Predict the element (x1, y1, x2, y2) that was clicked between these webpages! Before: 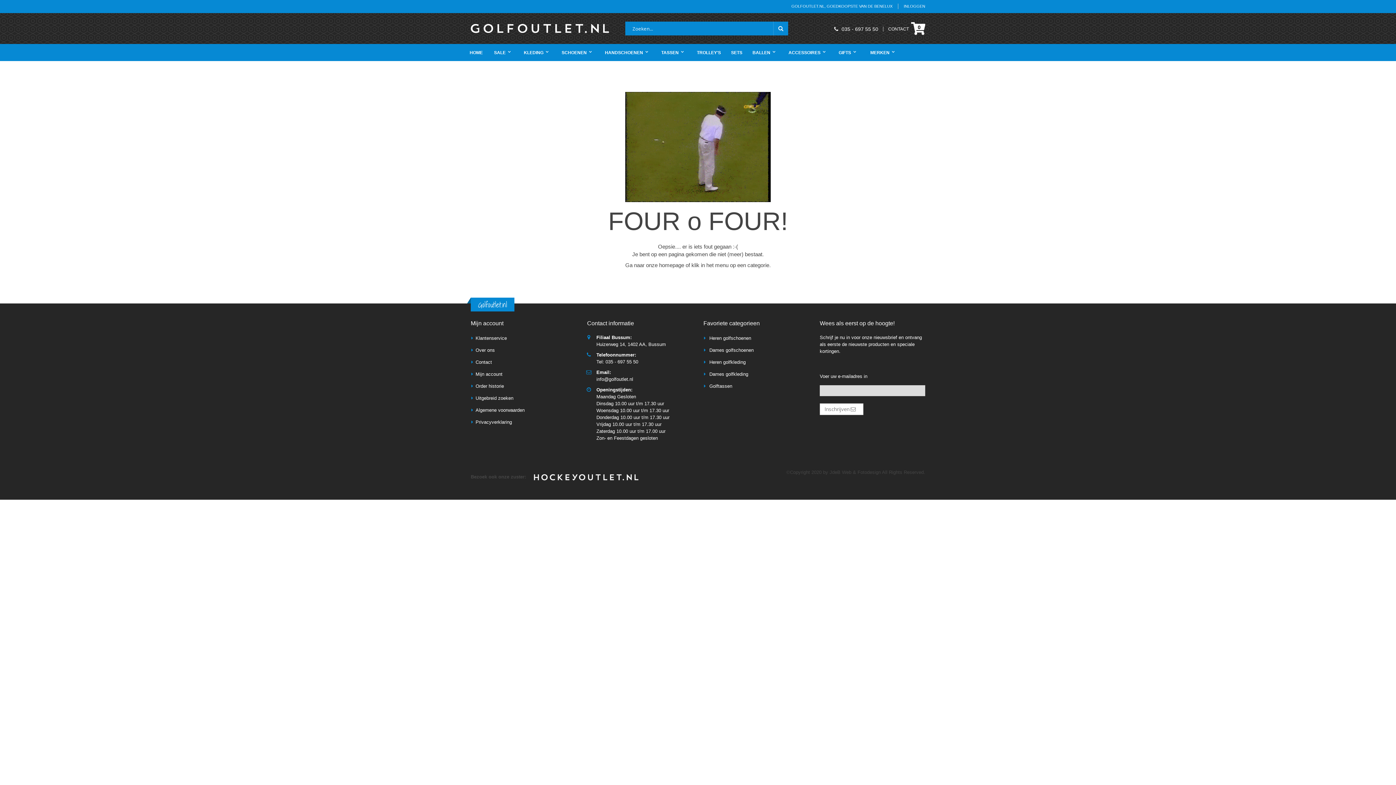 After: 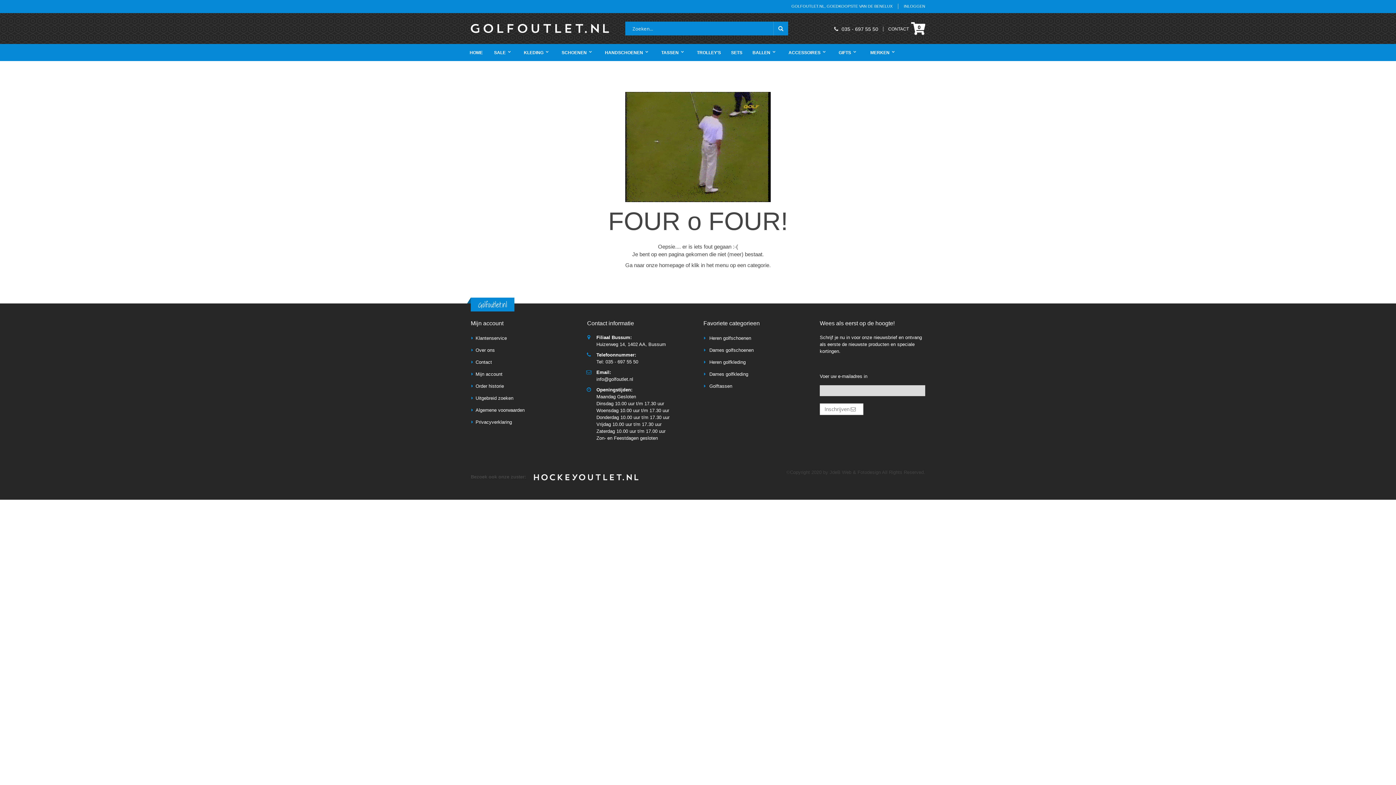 Action: bbox: (526, 474, 646, 479)